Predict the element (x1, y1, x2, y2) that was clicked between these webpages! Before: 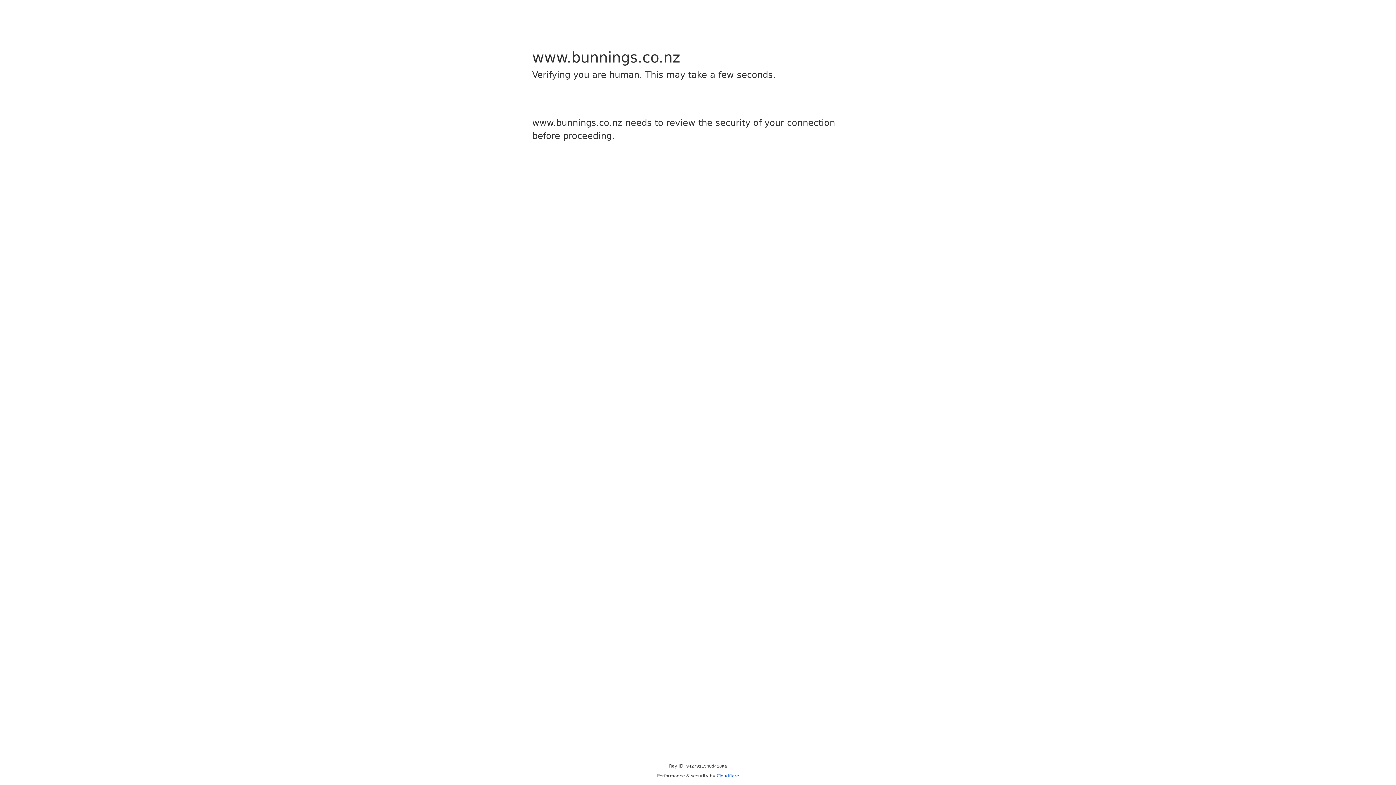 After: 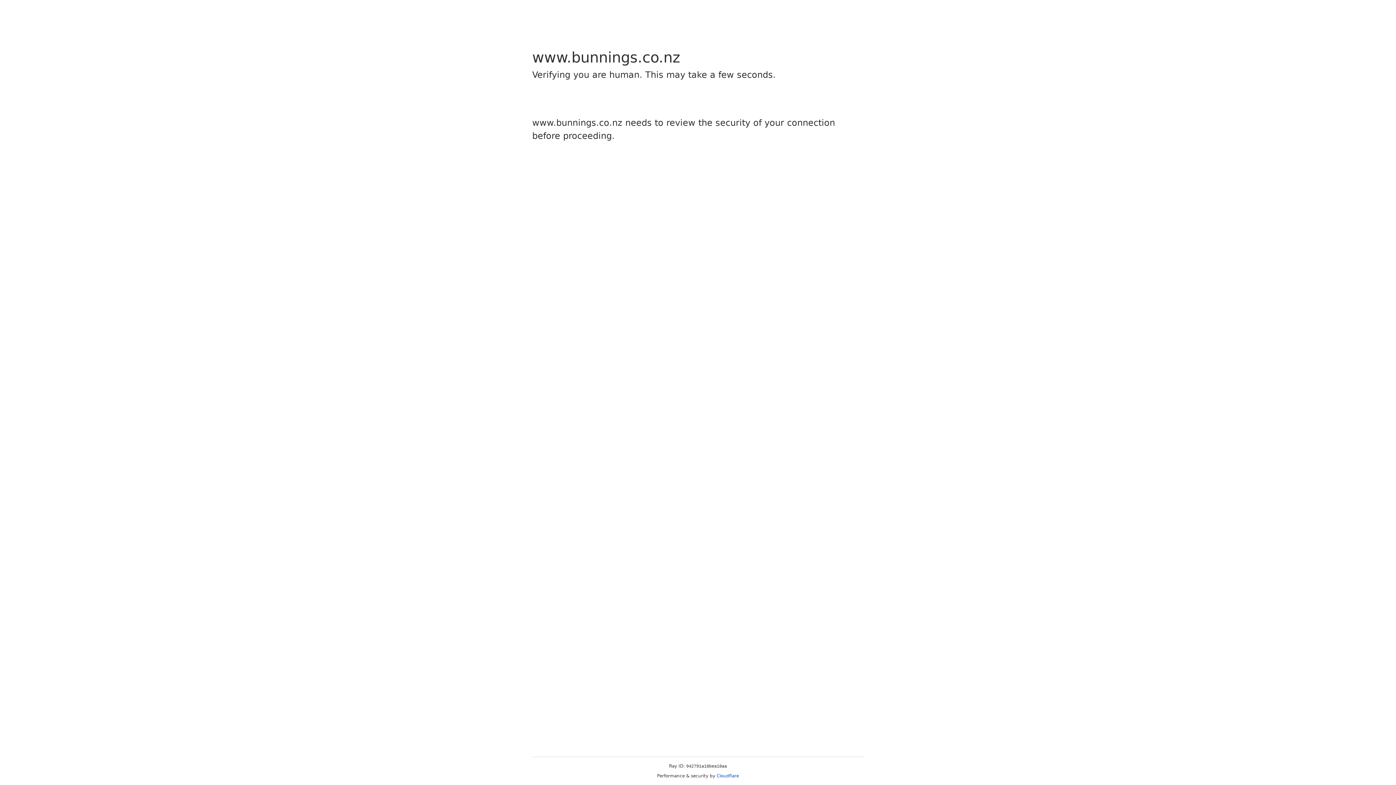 Action: bbox: (716, 773, 739, 778) label: Cloudflare